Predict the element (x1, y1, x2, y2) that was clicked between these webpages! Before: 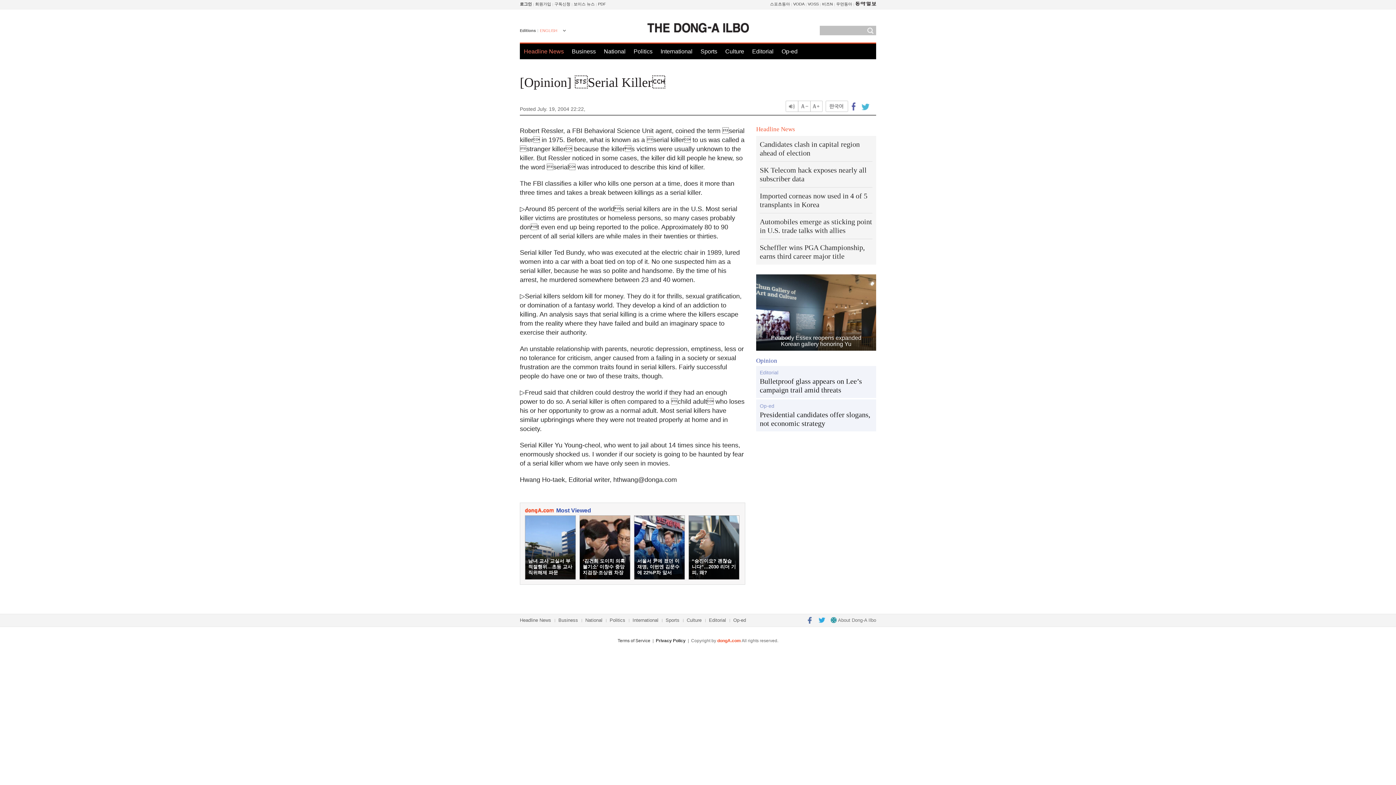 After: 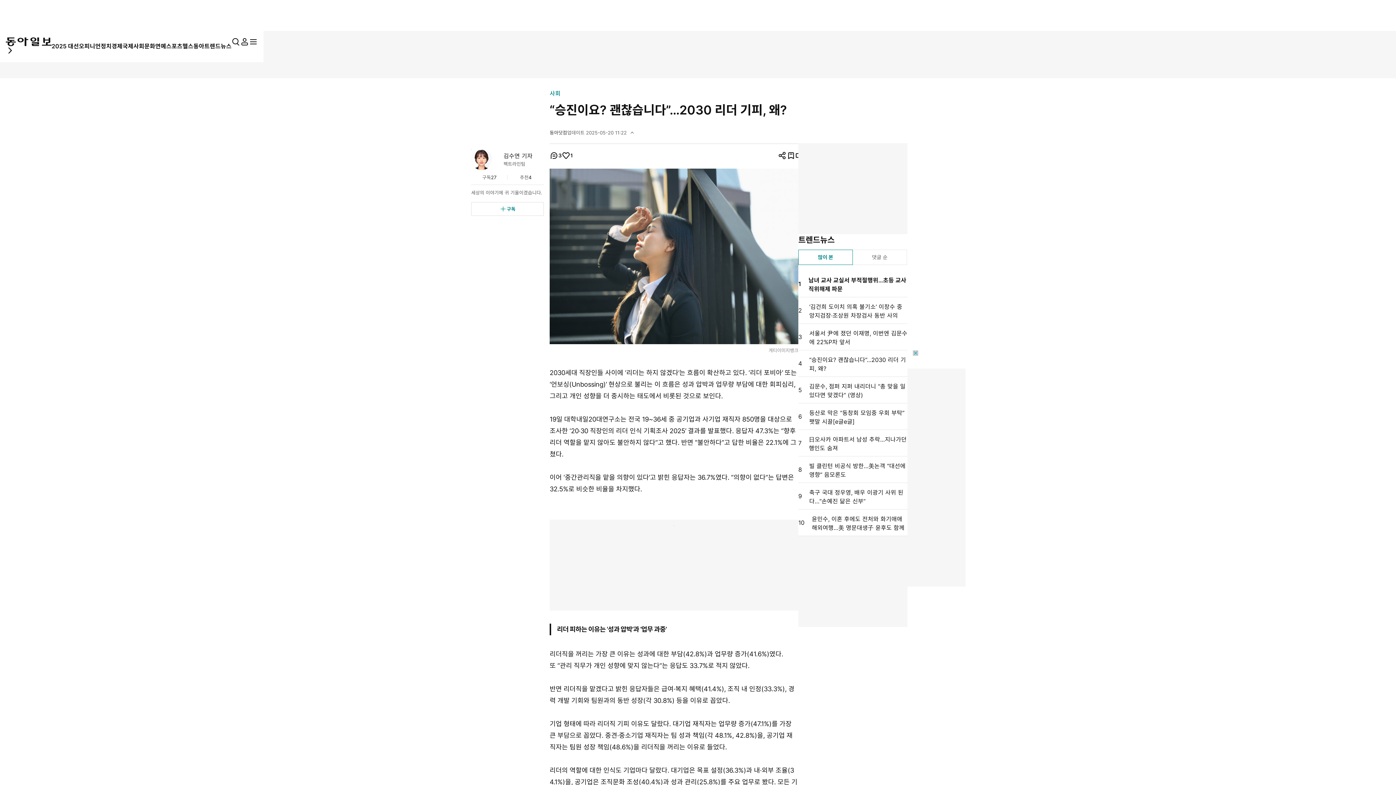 Action: label: “승진이요? 괜찮습니다”…2030 리더 기피, 왜? bbox: (688, 515, 739, 580)